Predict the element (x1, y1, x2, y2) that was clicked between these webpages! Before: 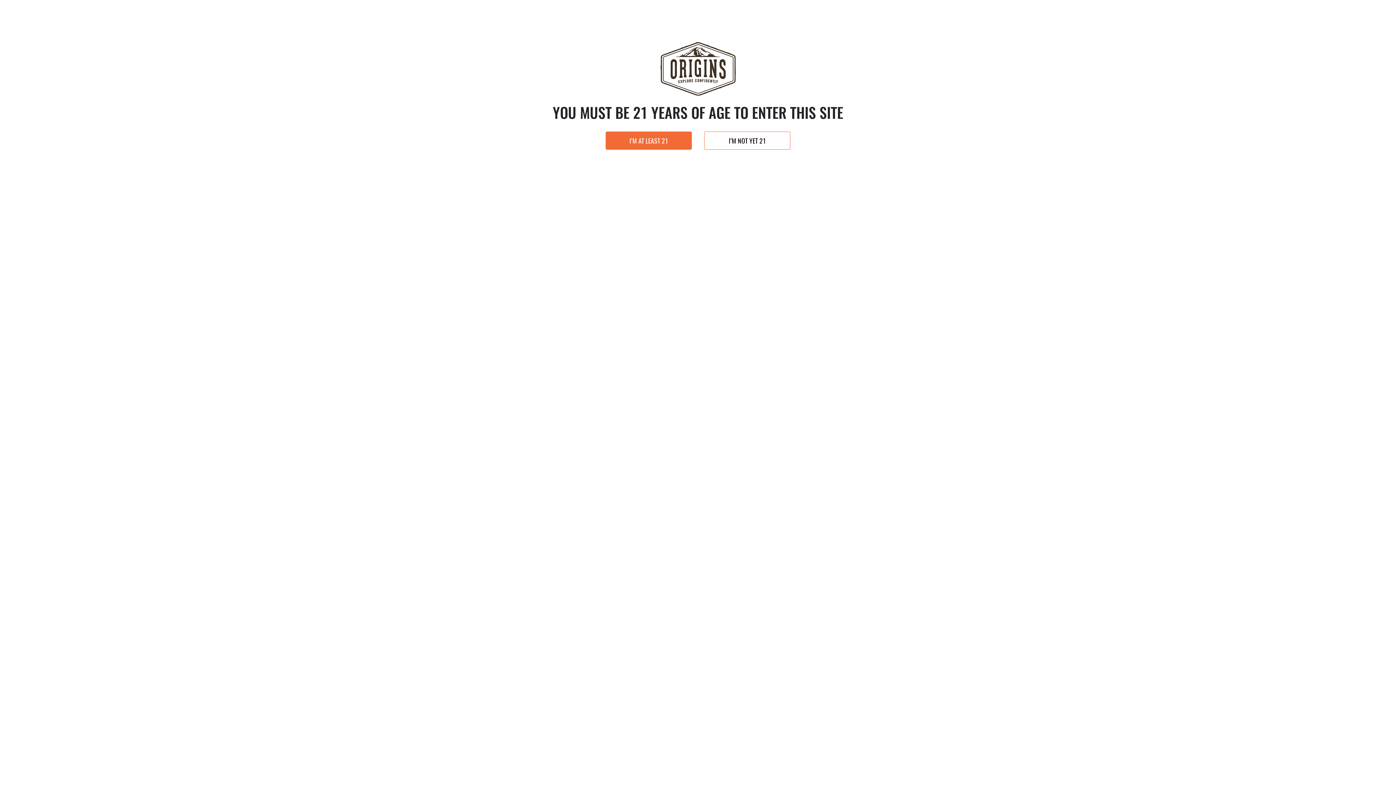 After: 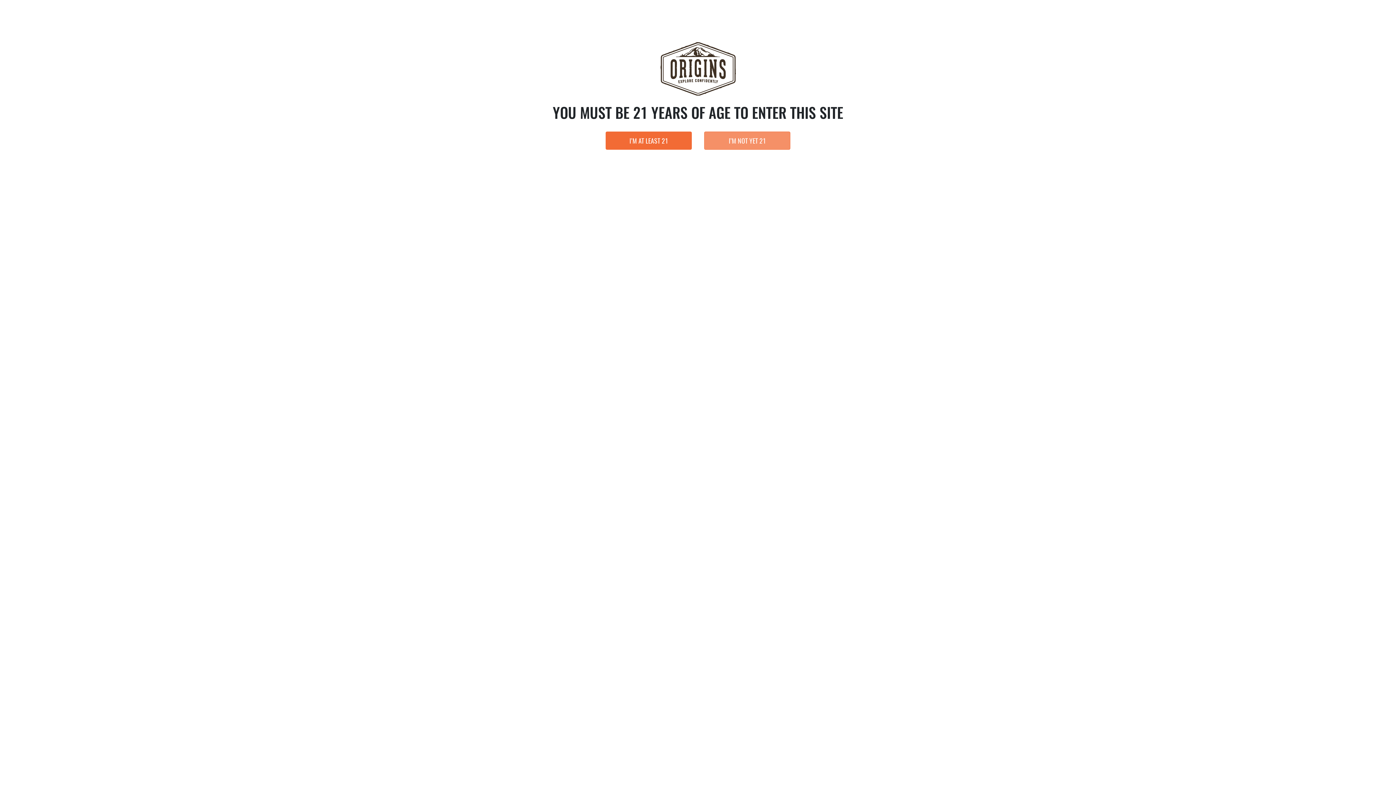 Action: bbox: (704, 131, 790, 149) label: I’M NOT YET 21